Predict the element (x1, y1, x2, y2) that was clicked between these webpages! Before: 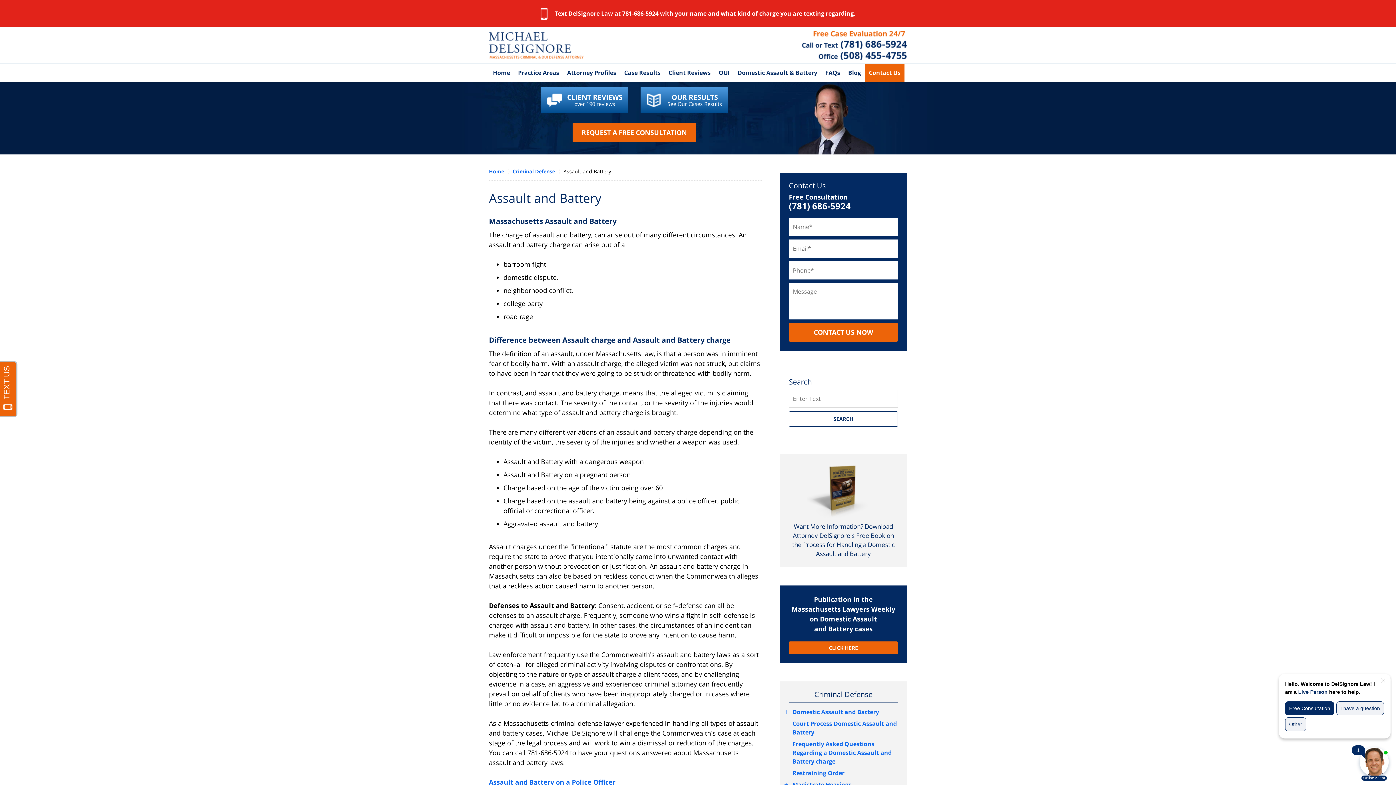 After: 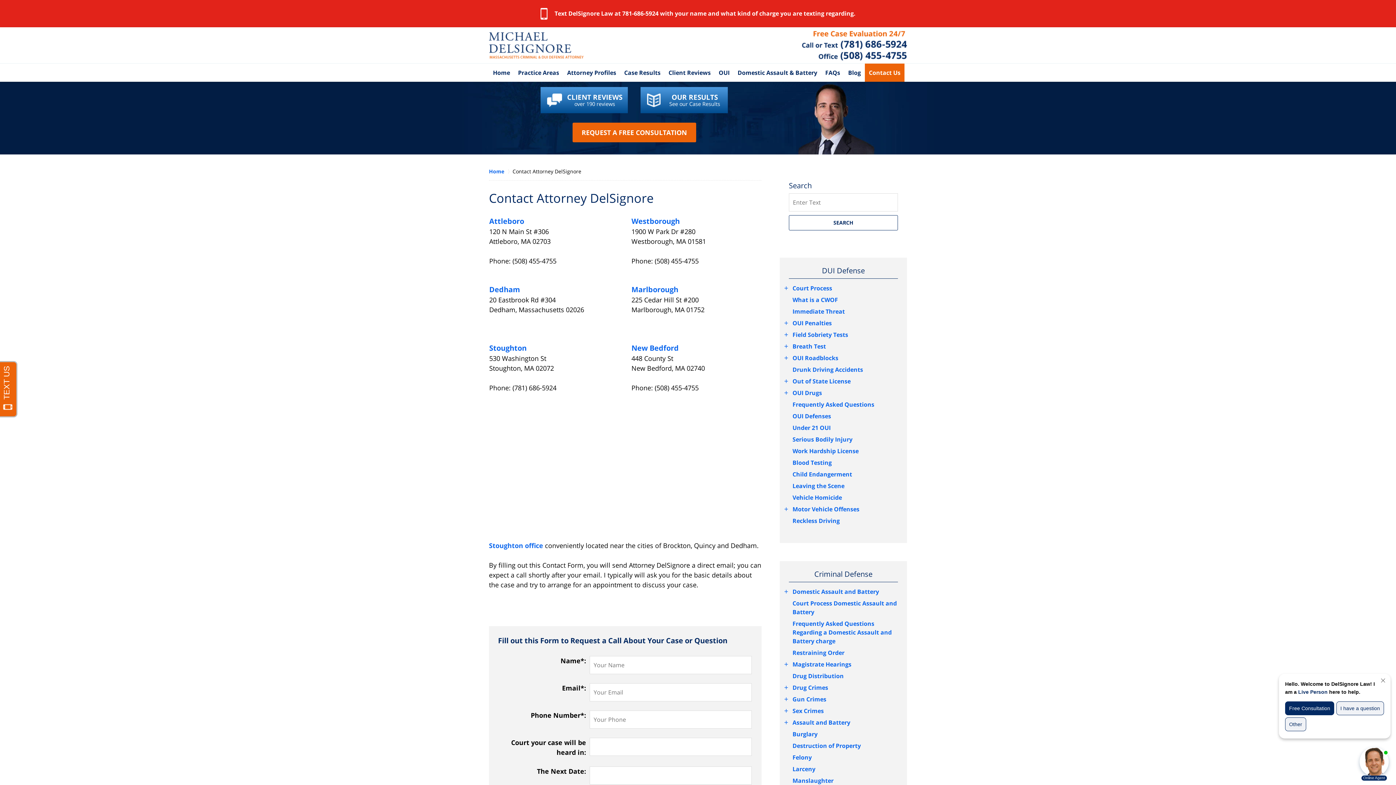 Action: bbox: (789, 180, 826, 190) label: Contact Us